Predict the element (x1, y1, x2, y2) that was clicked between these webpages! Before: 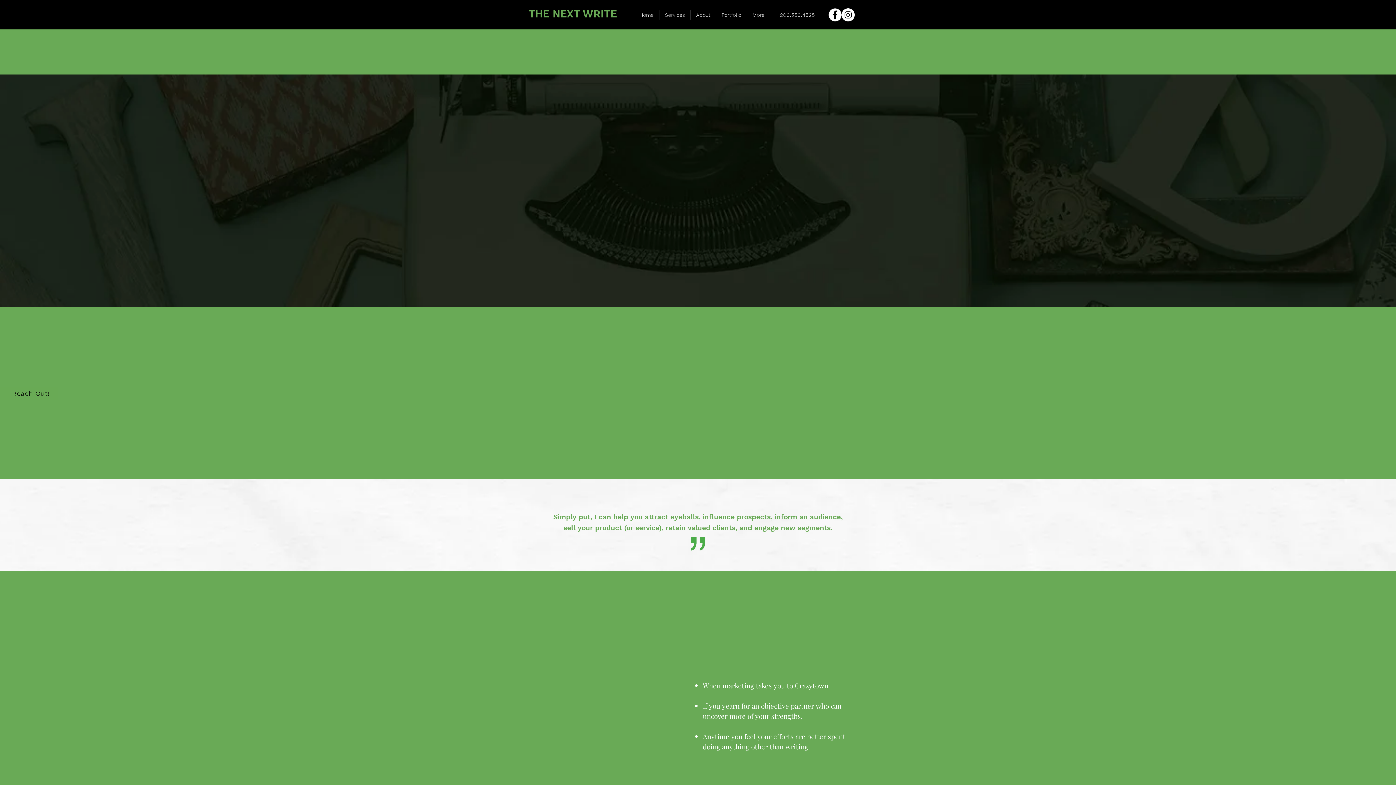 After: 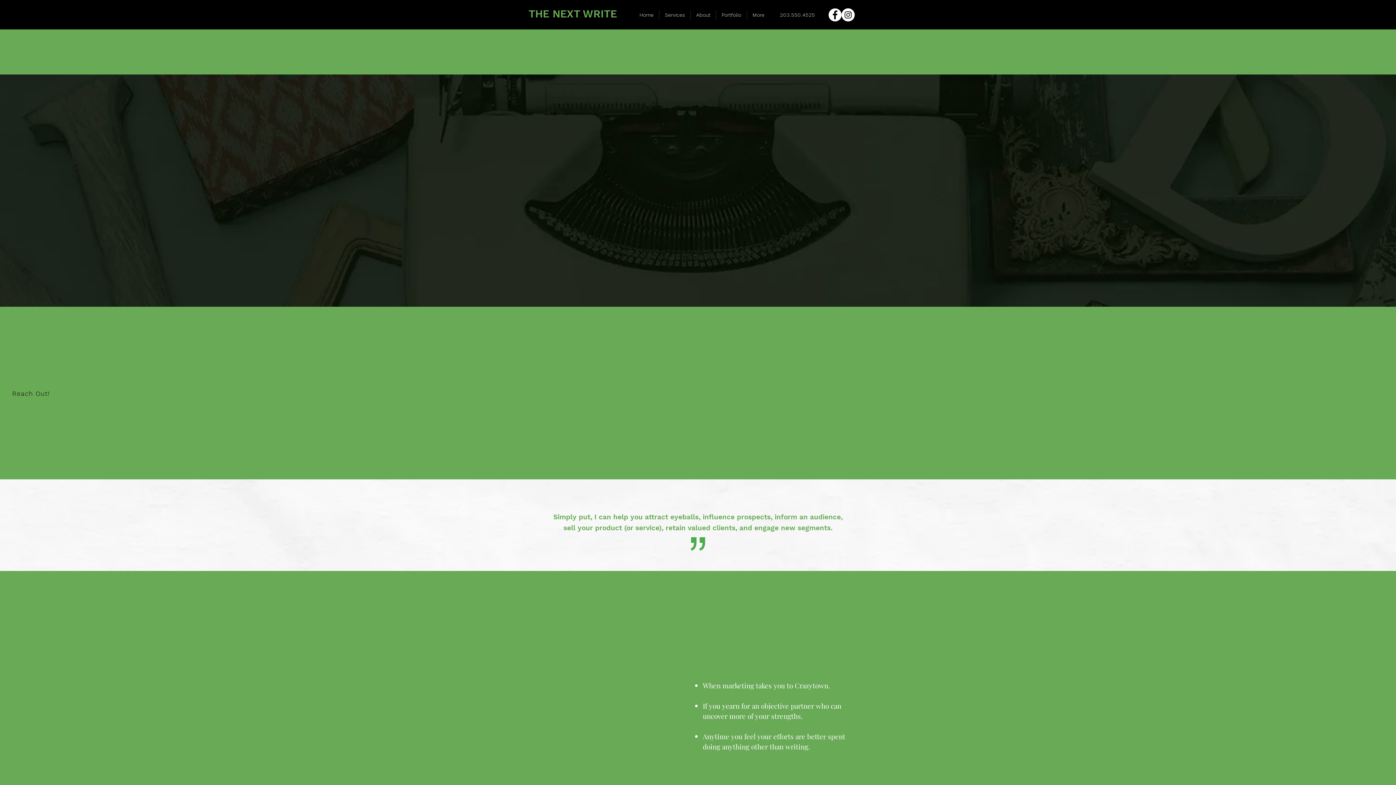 Action: bbox: (841, 8, 854, 21) label: Instagram - White Circle